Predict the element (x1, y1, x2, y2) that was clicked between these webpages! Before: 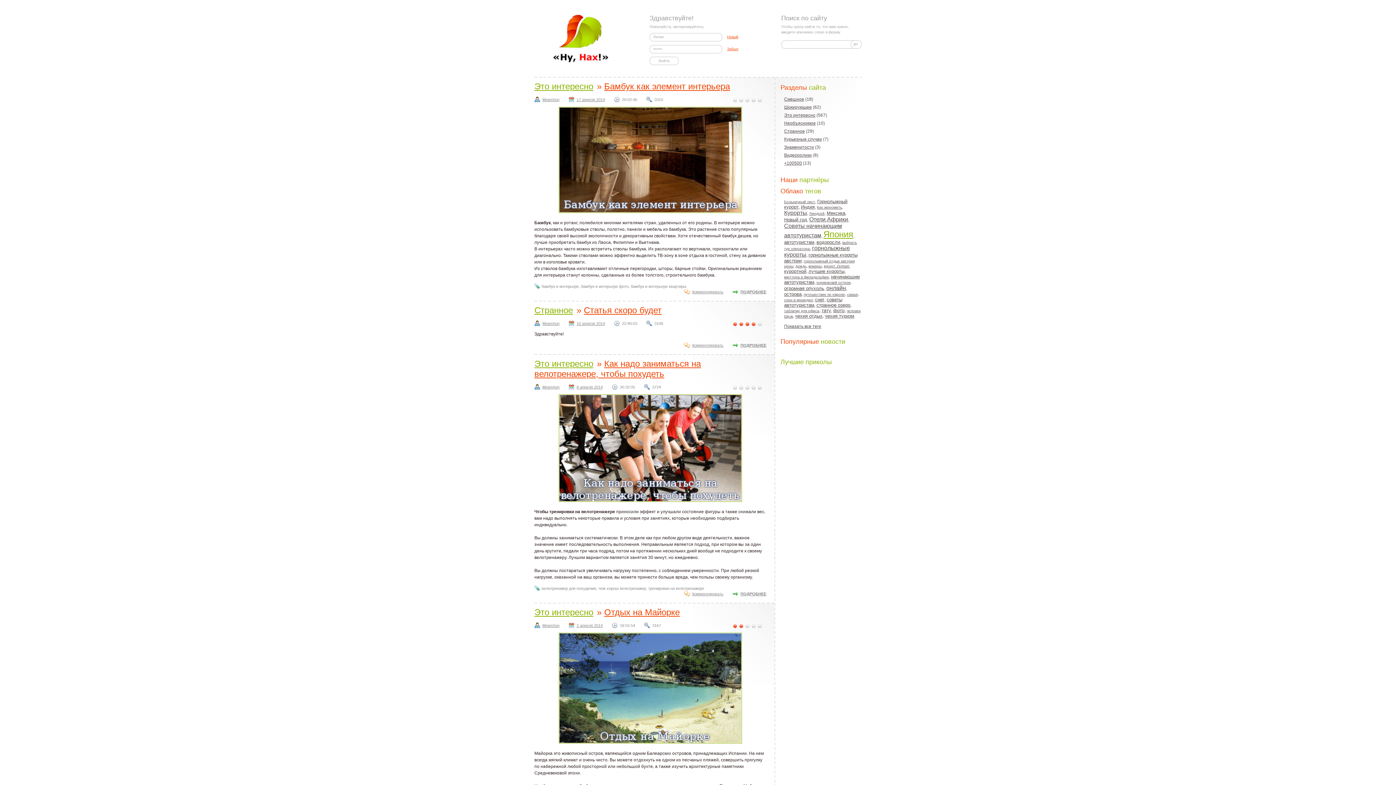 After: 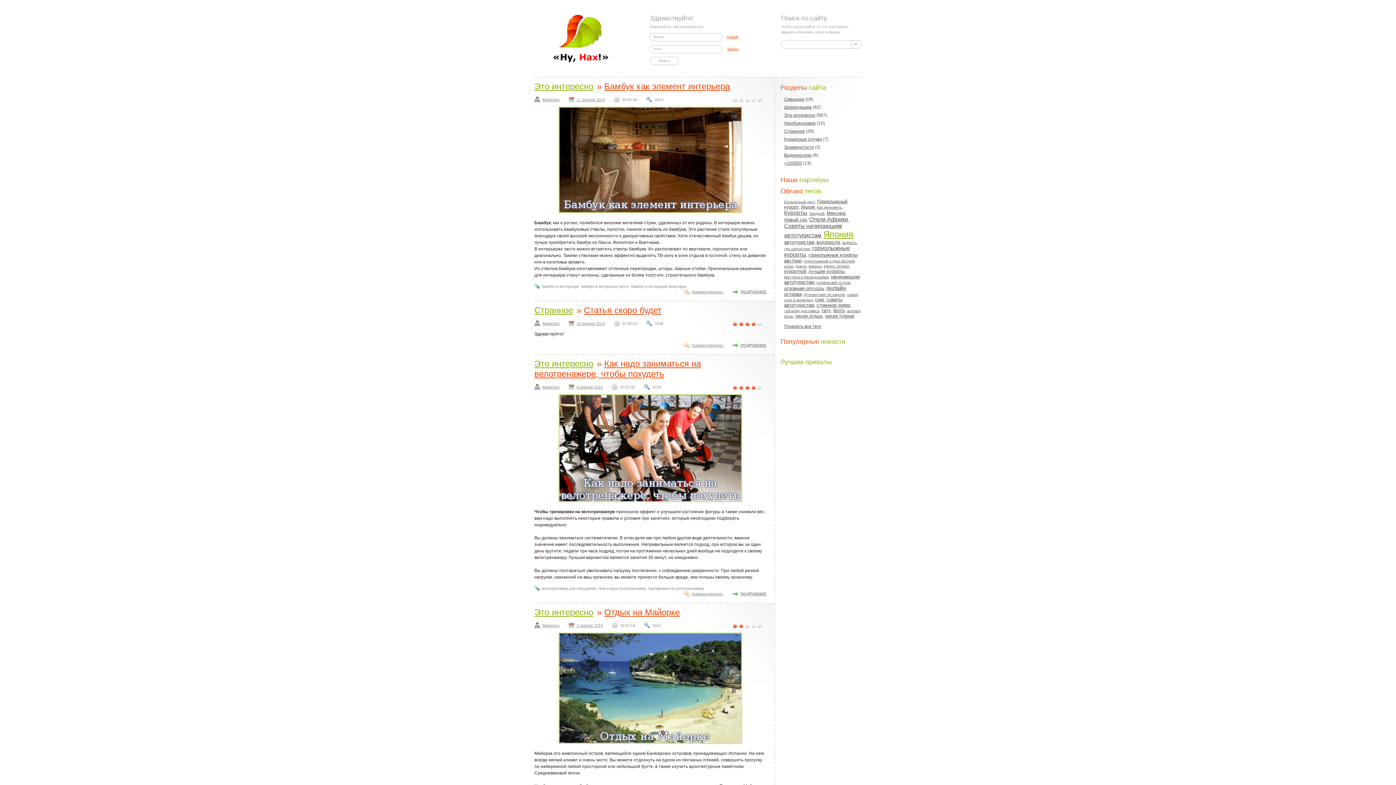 Action: label: 4 bbox: (750, 385, 756, 390)